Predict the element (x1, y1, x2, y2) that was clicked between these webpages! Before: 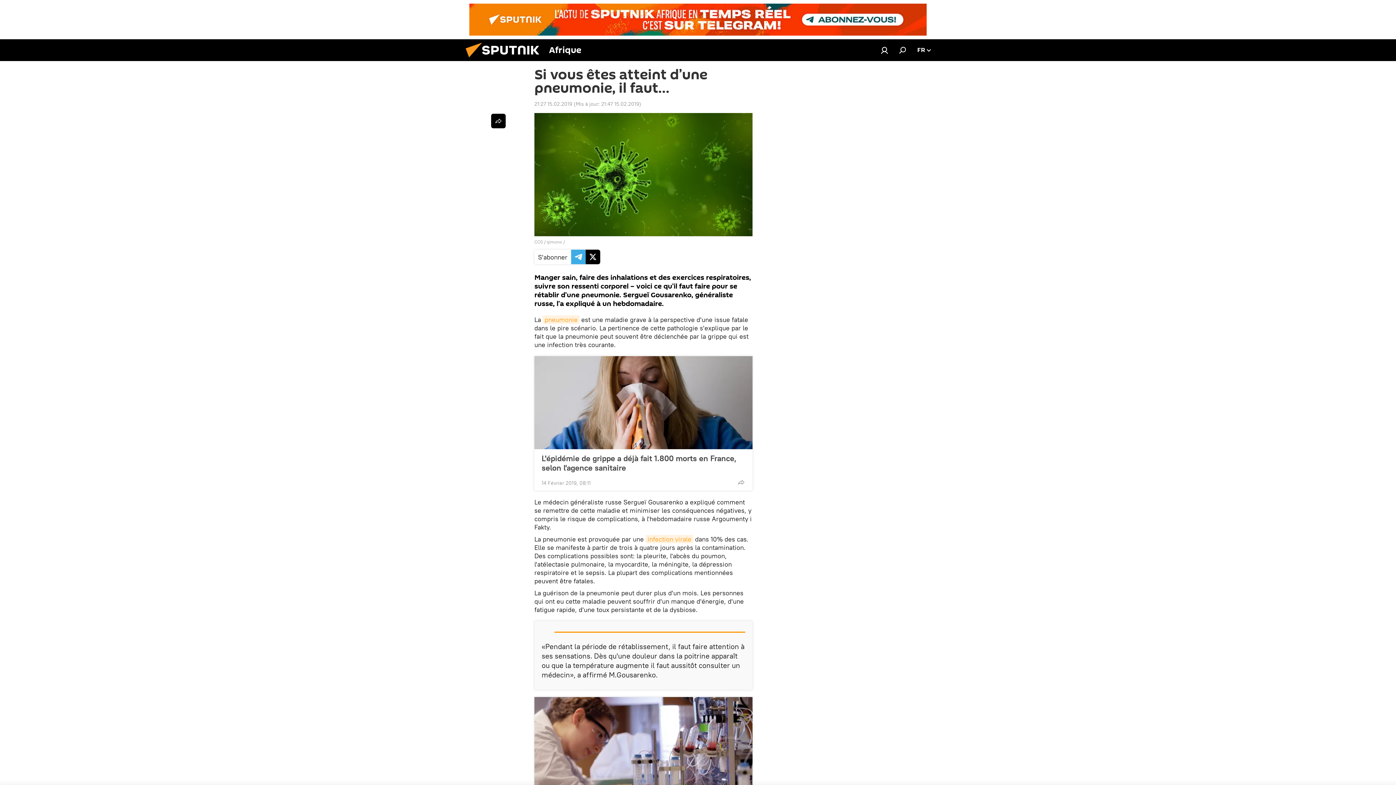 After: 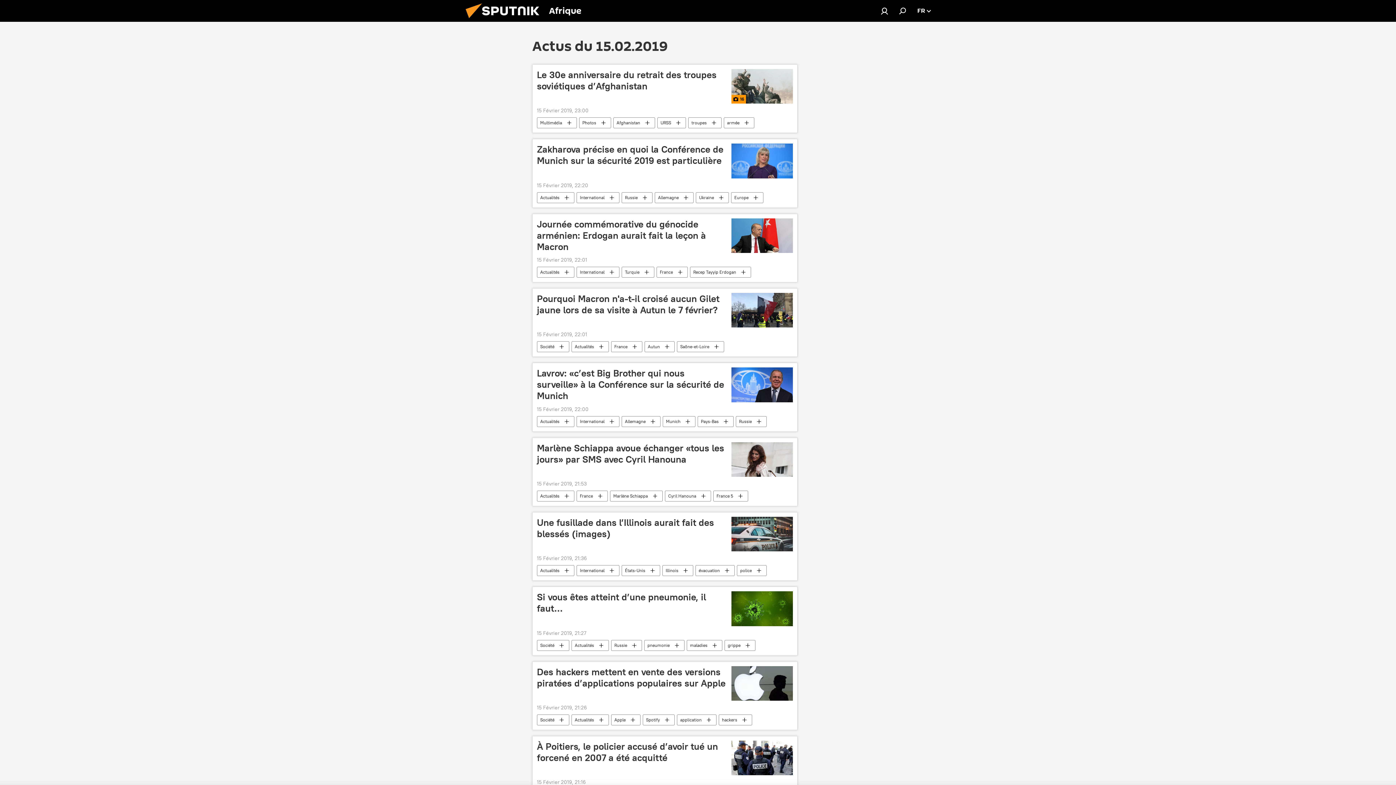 Action: label: 21:27 15.02.2019 bbox: (534, 100, 572, 107)